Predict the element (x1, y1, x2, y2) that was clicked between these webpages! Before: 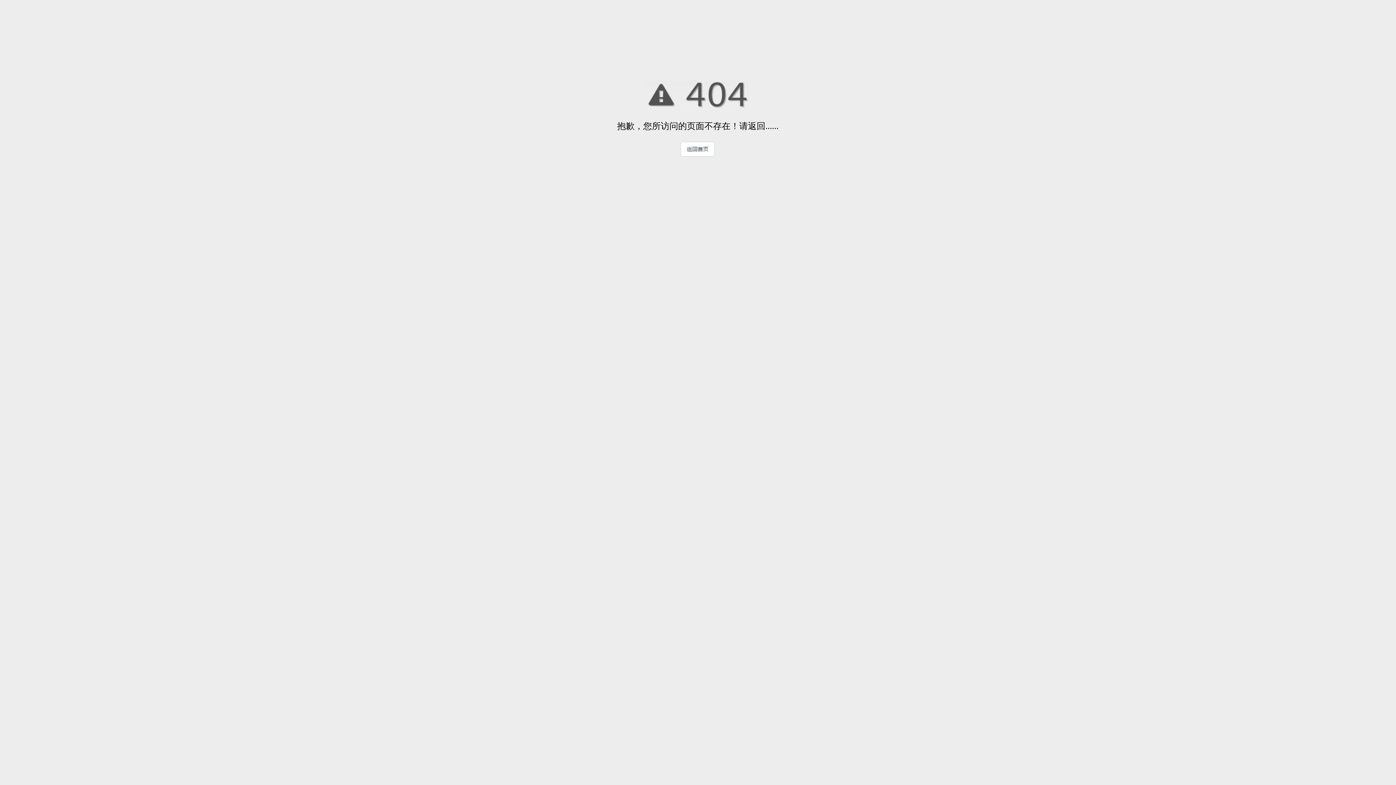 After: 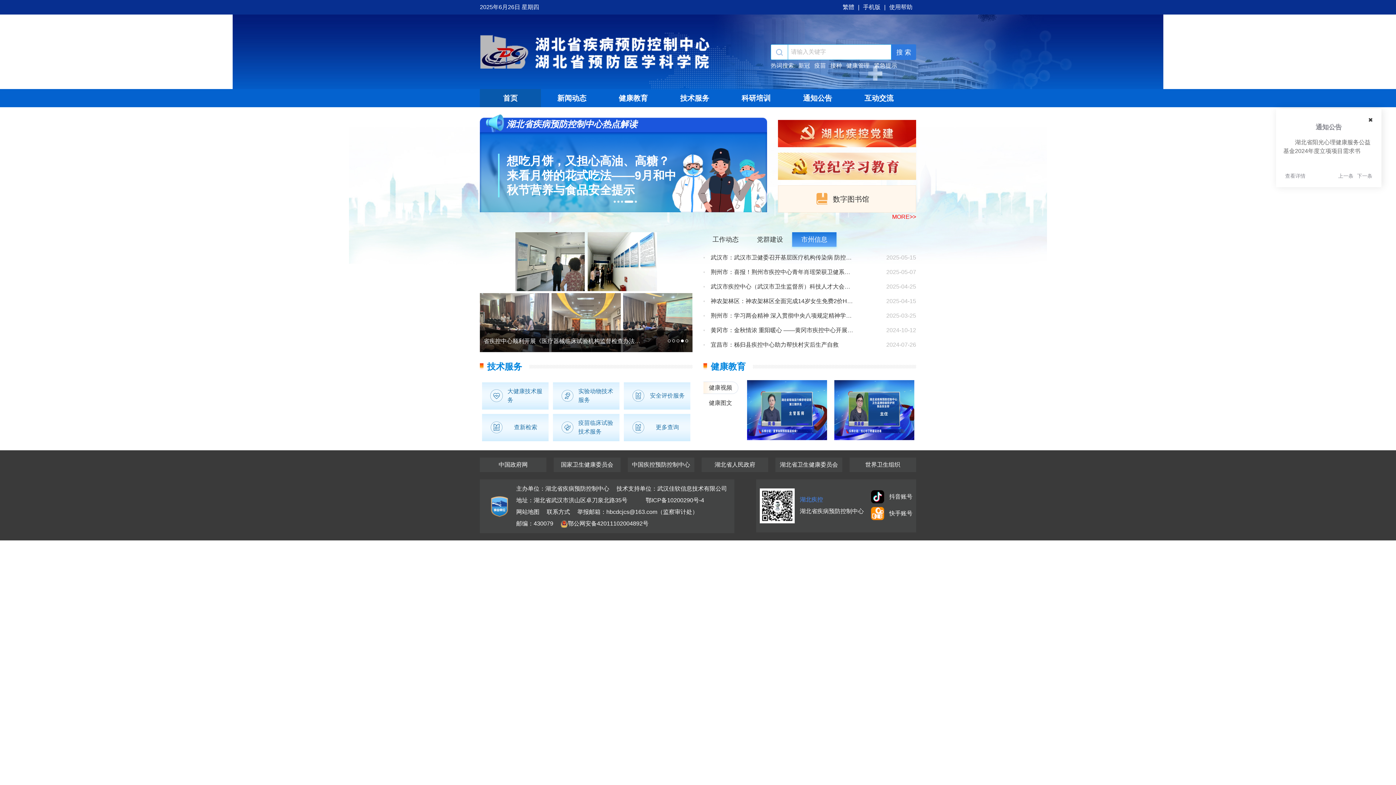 Action: bbox: (680, 151, 715, 157)